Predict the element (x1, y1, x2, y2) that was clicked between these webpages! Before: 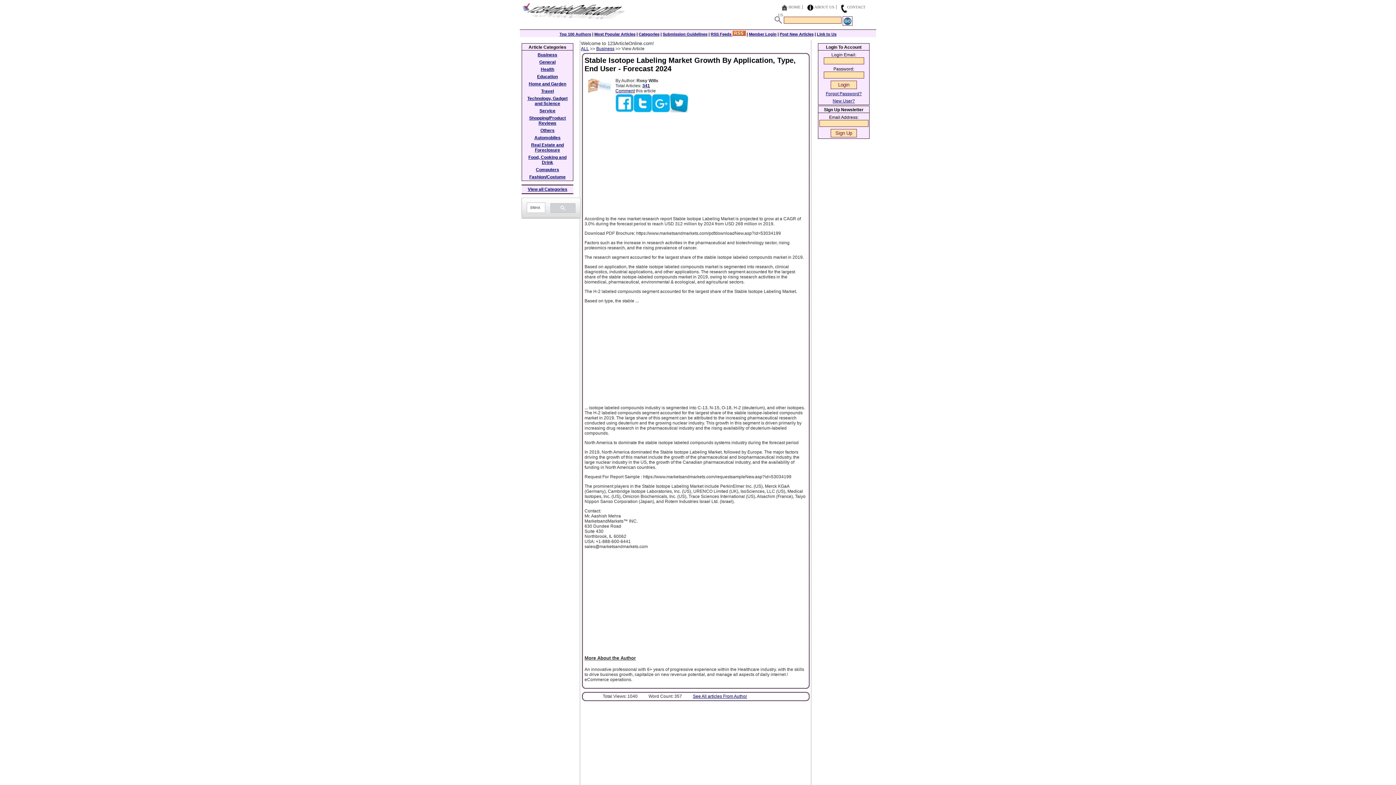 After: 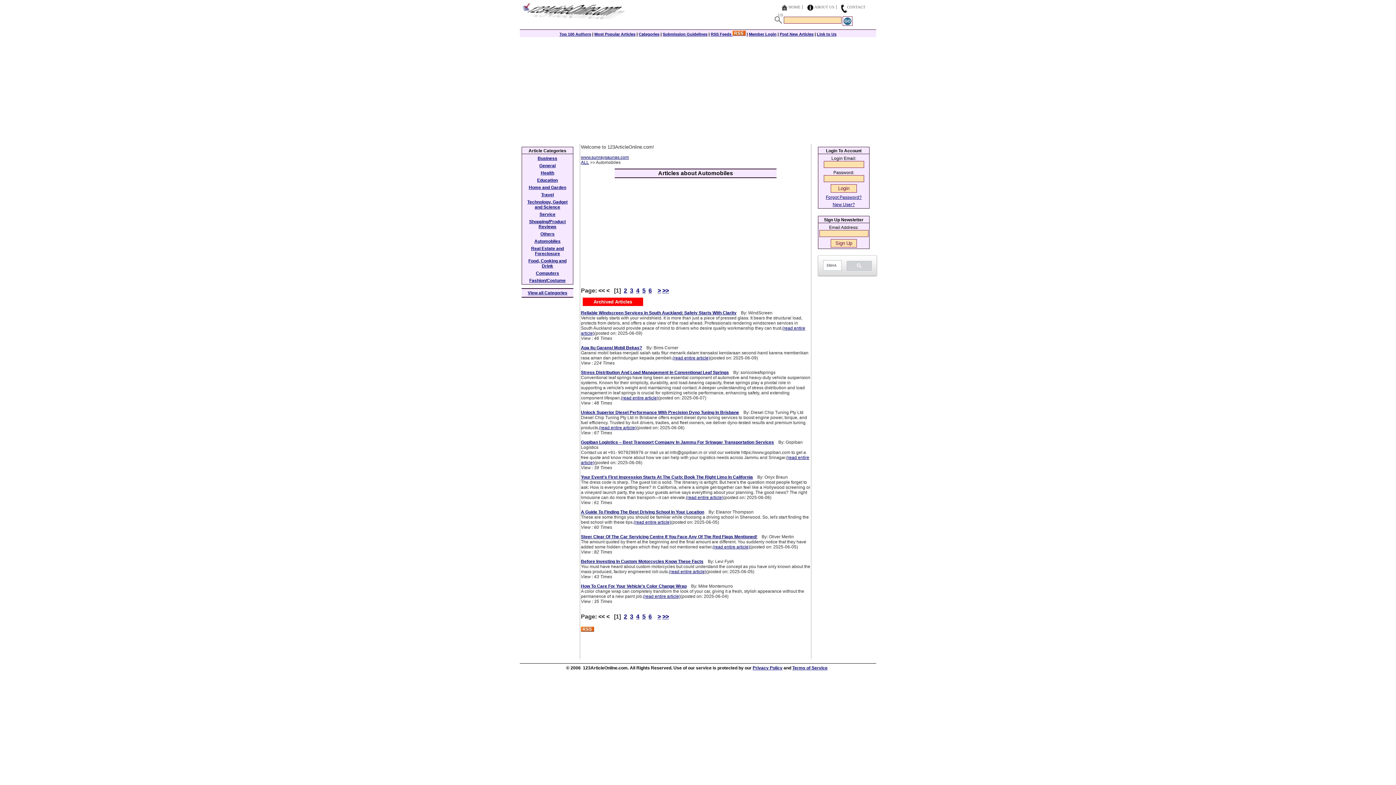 Action: bbox: (534, 135, 560, 140) label: Automobiles